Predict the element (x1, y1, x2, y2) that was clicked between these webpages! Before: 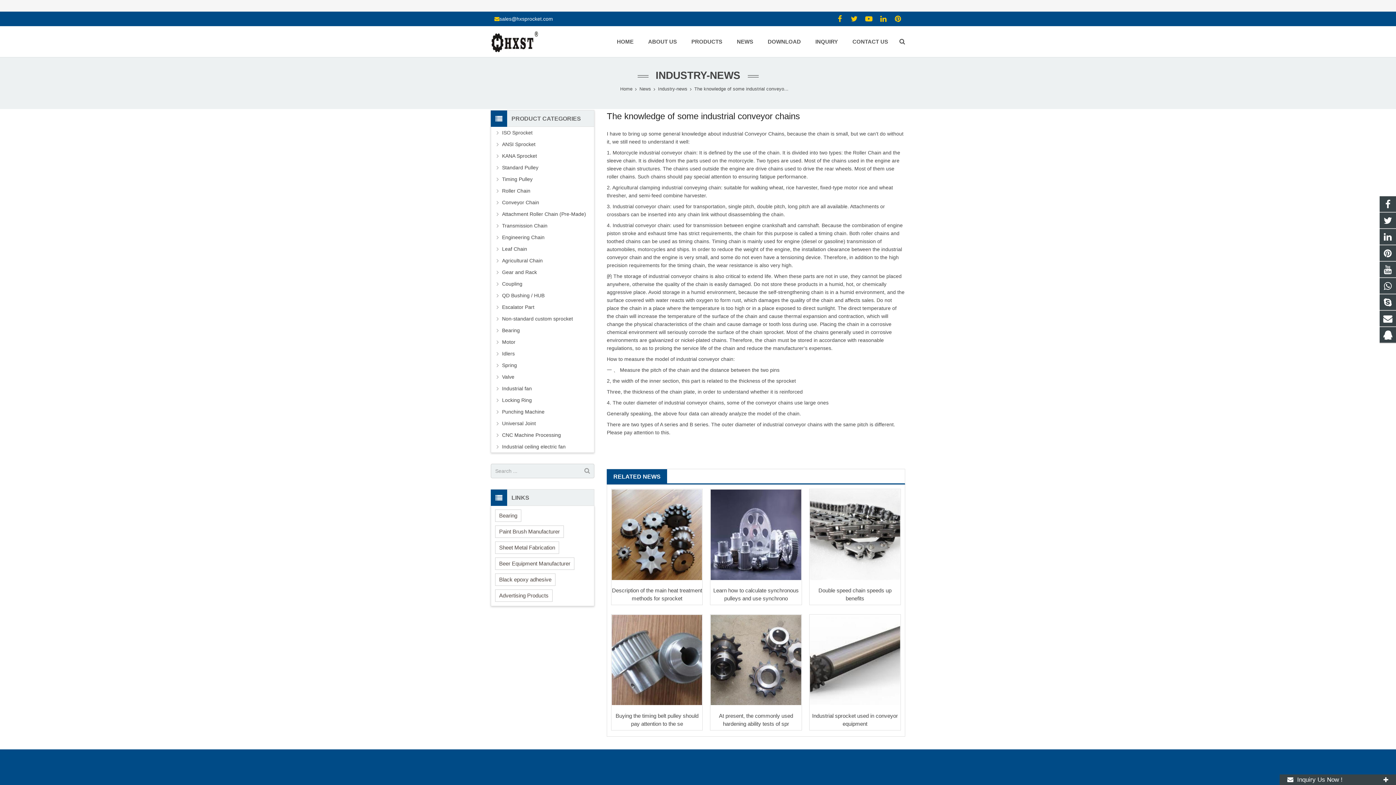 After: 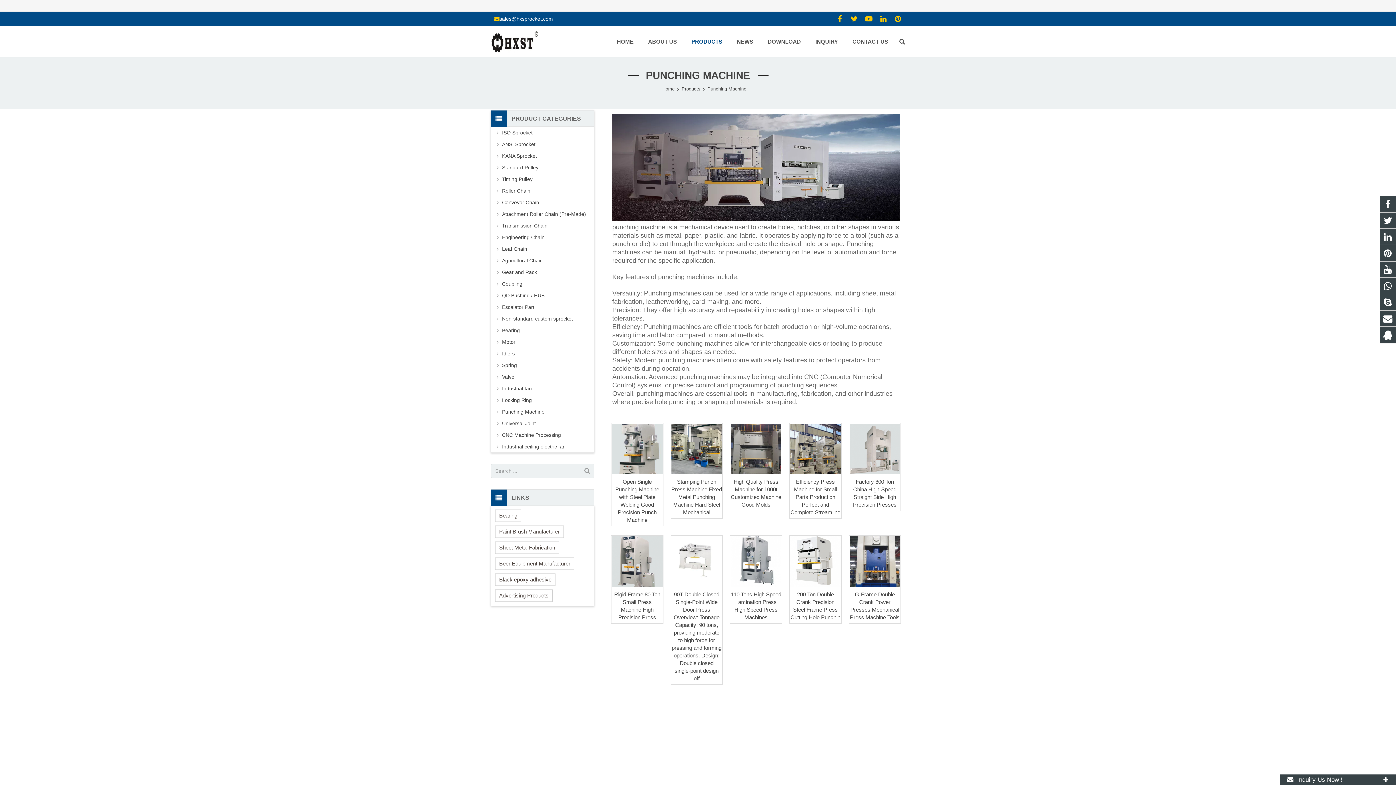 Action: bbox: (502, 408, 594, 416) label: Punching Machine